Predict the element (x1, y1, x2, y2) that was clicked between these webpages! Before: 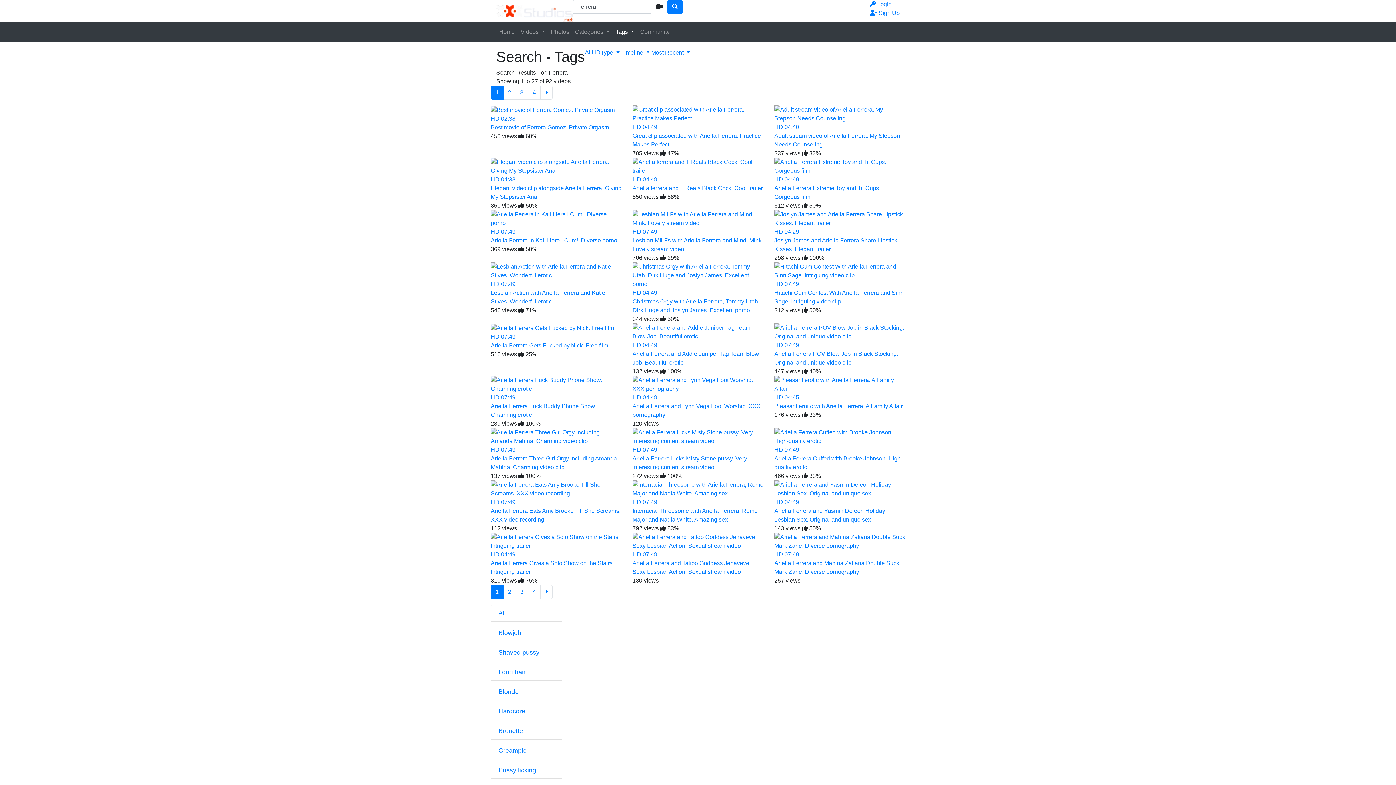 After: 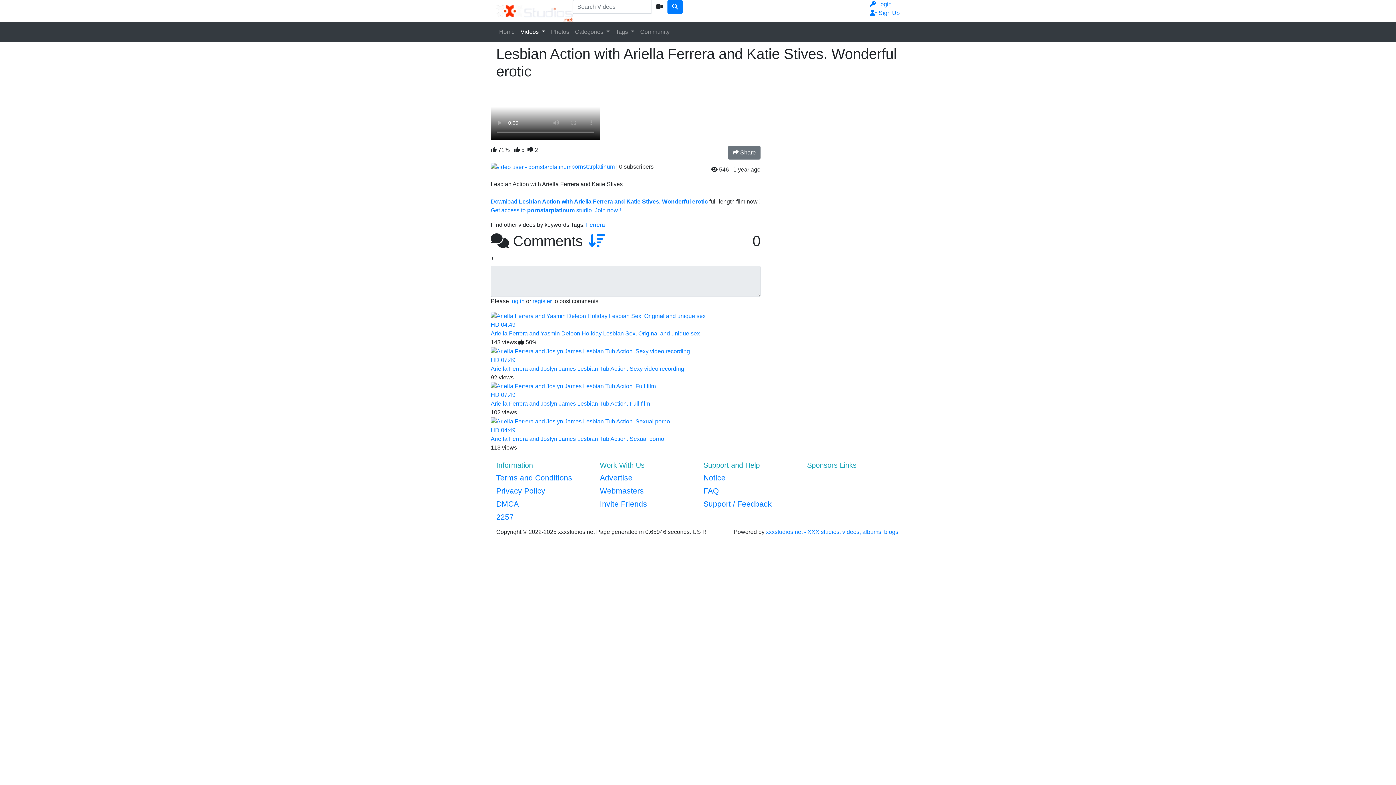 Action: label: HD 07:49 bbox: (490, 262, 621, 288)